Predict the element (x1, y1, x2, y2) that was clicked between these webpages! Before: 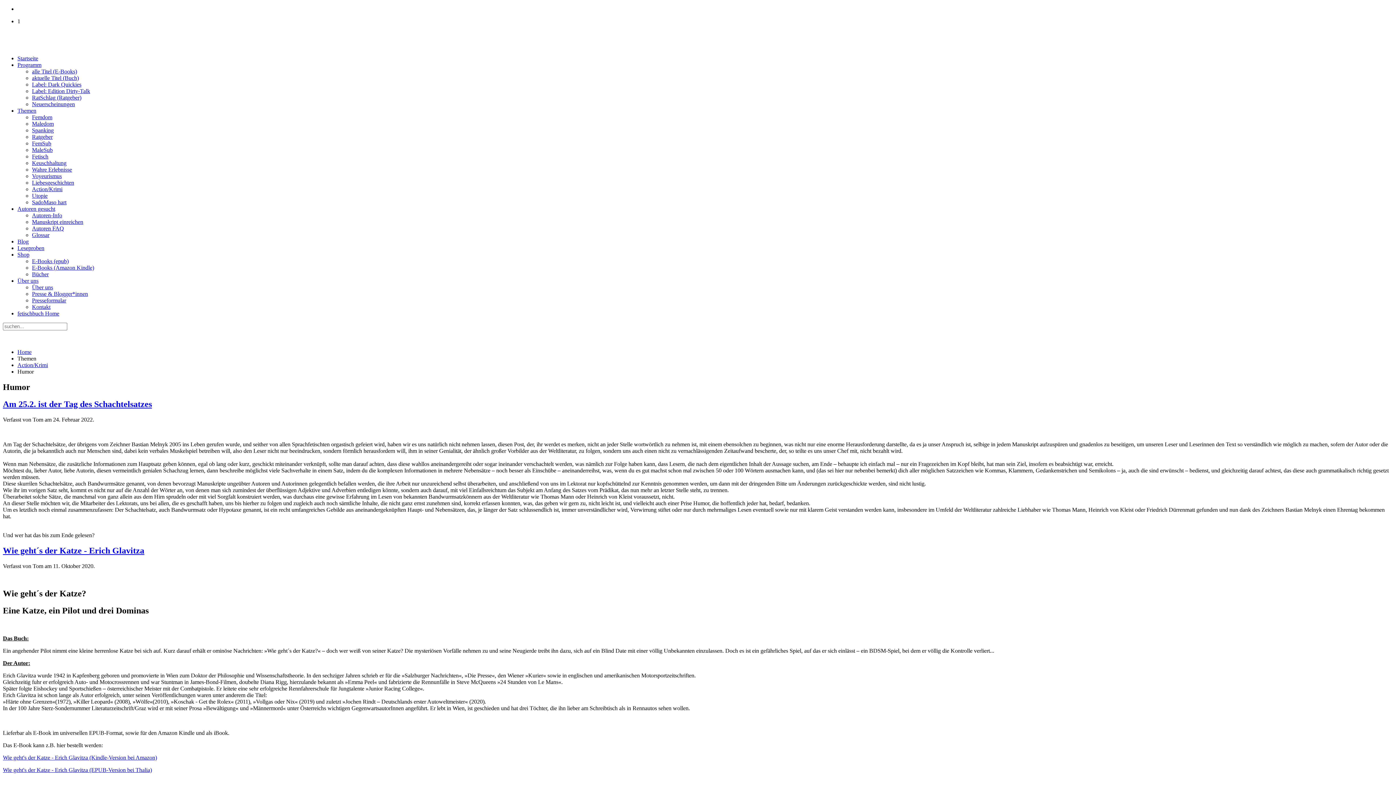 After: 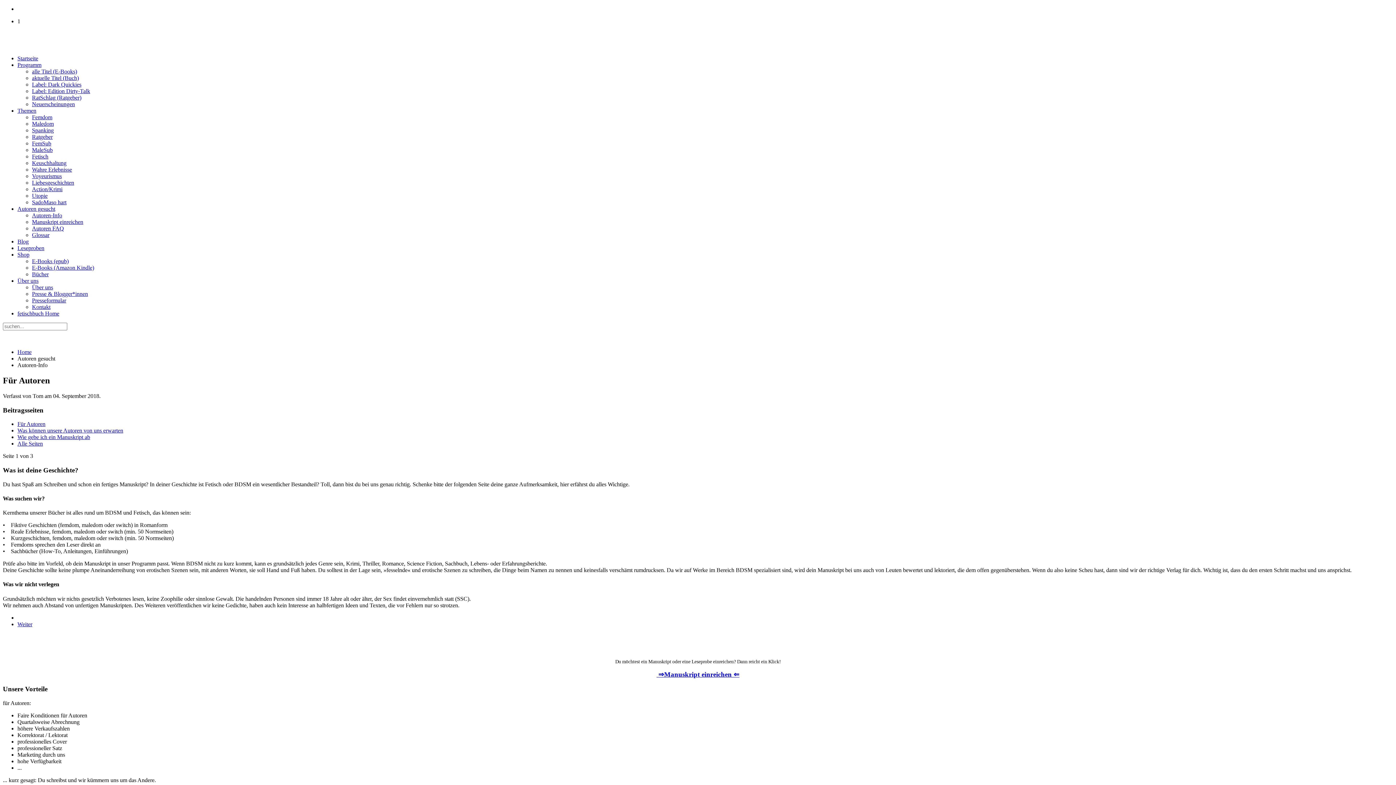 Action: label: Autoren-Info bbox: (32, 212, 62, 218)